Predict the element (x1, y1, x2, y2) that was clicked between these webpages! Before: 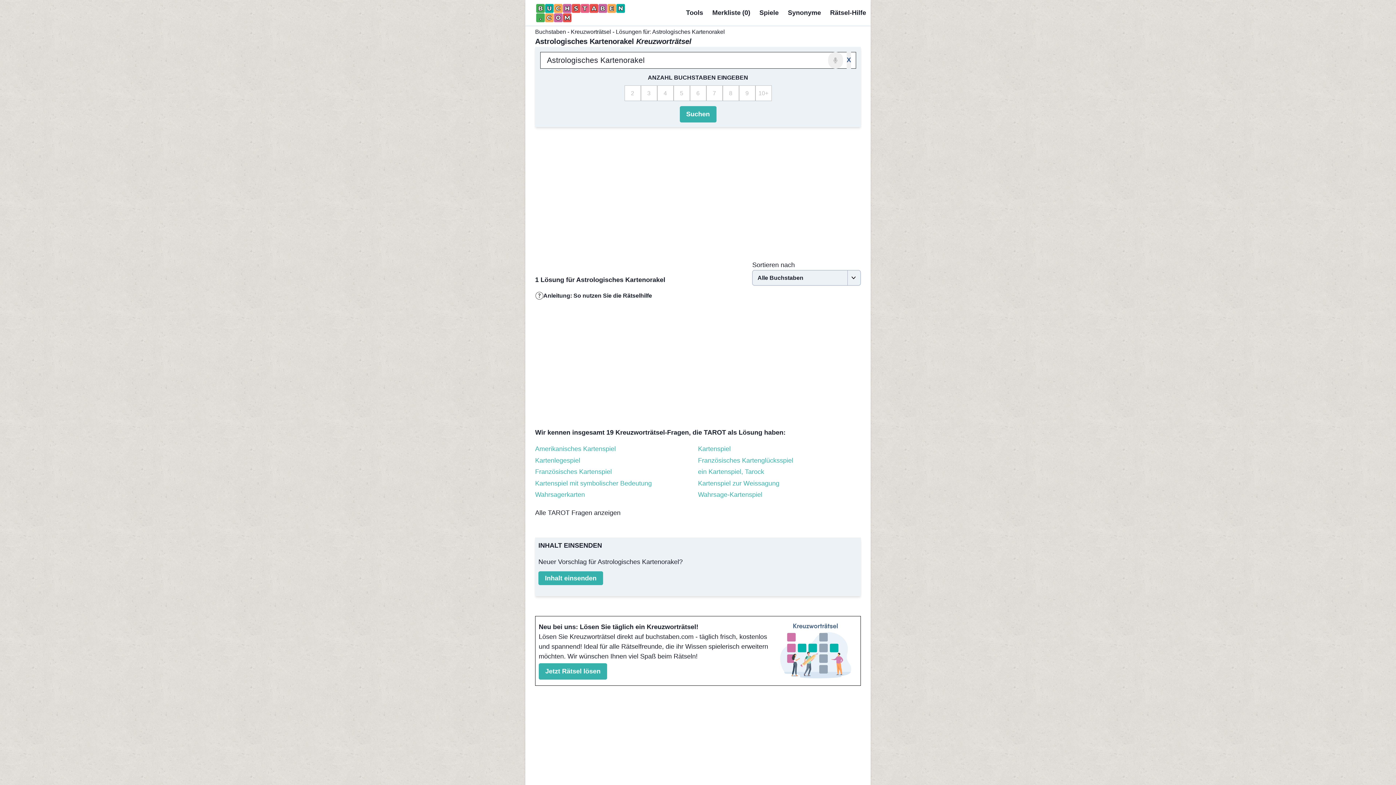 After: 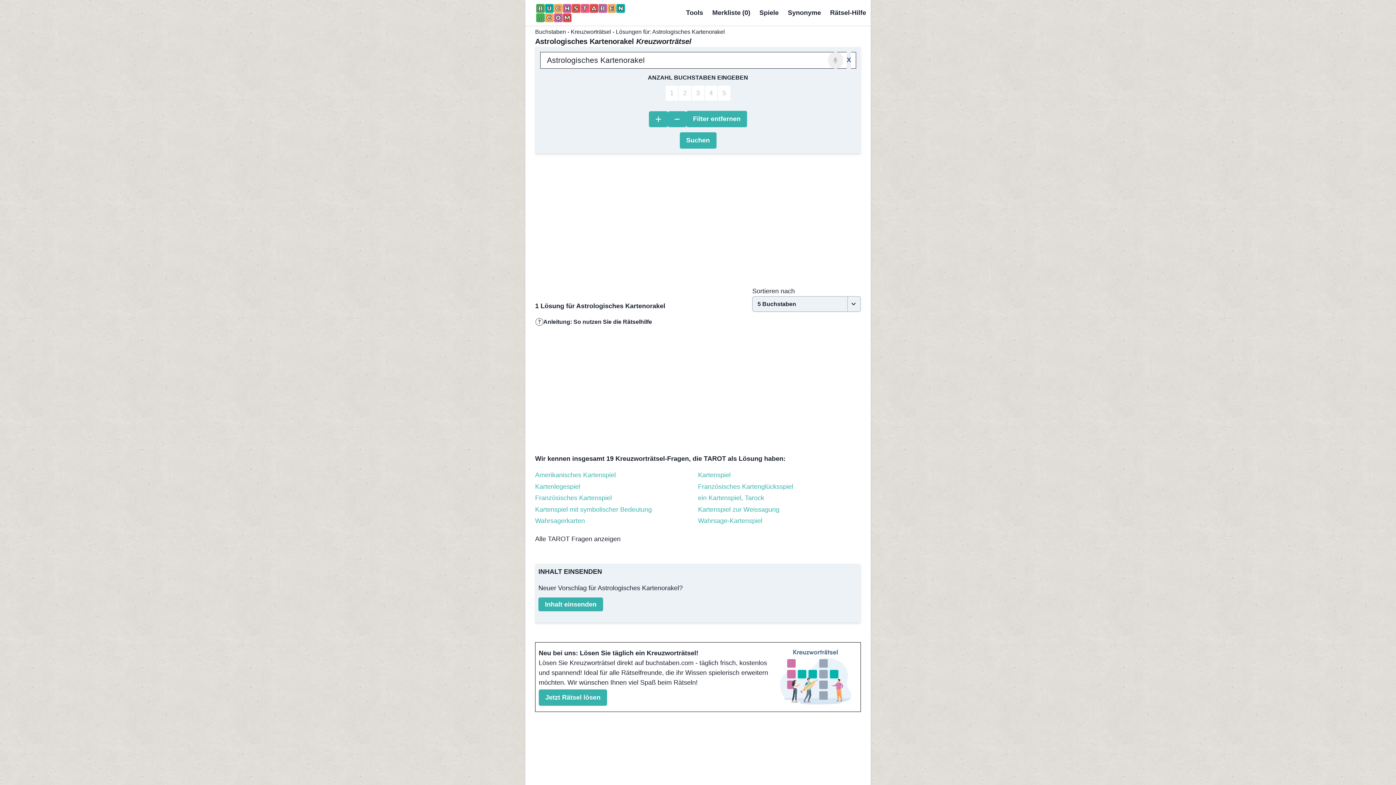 Action: label: 5 bbox: (673, 85, 690, 101)